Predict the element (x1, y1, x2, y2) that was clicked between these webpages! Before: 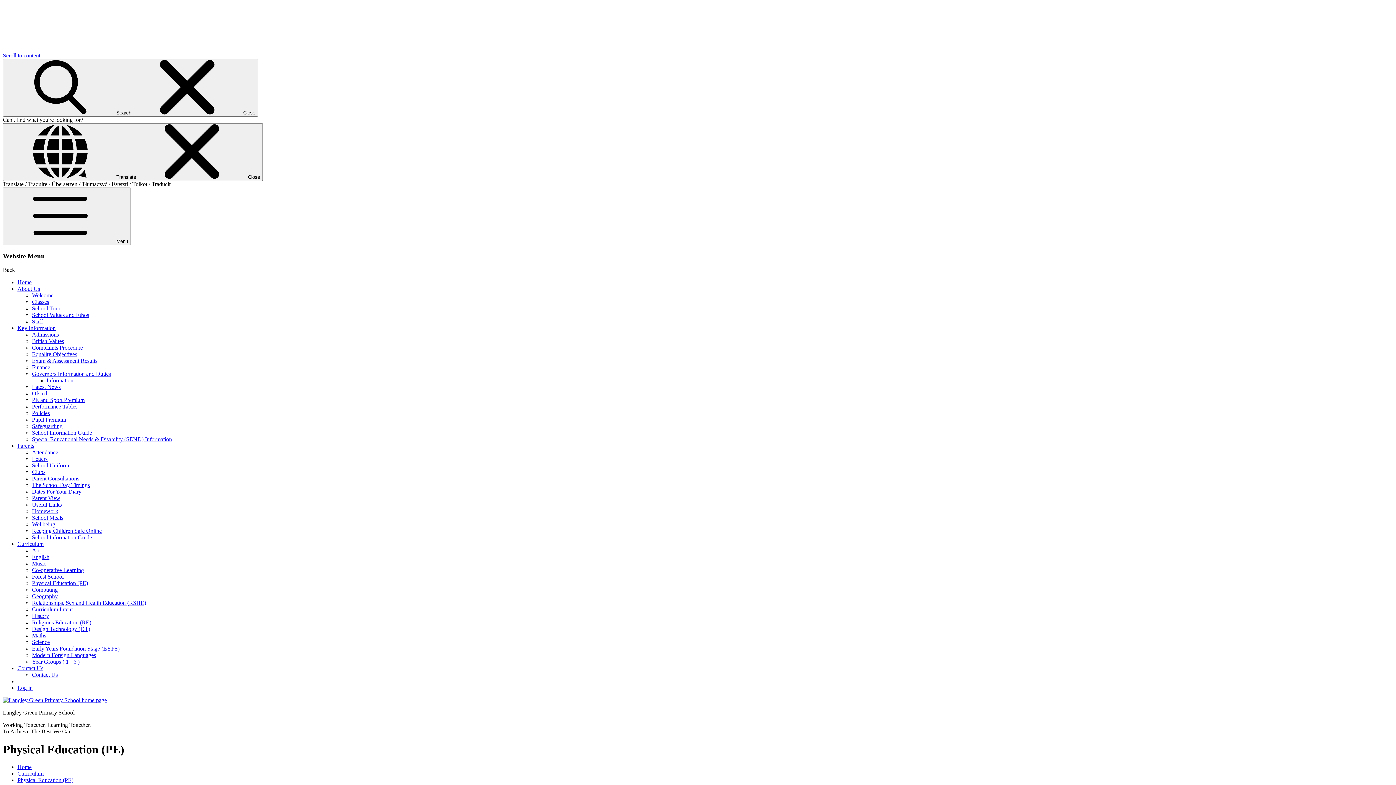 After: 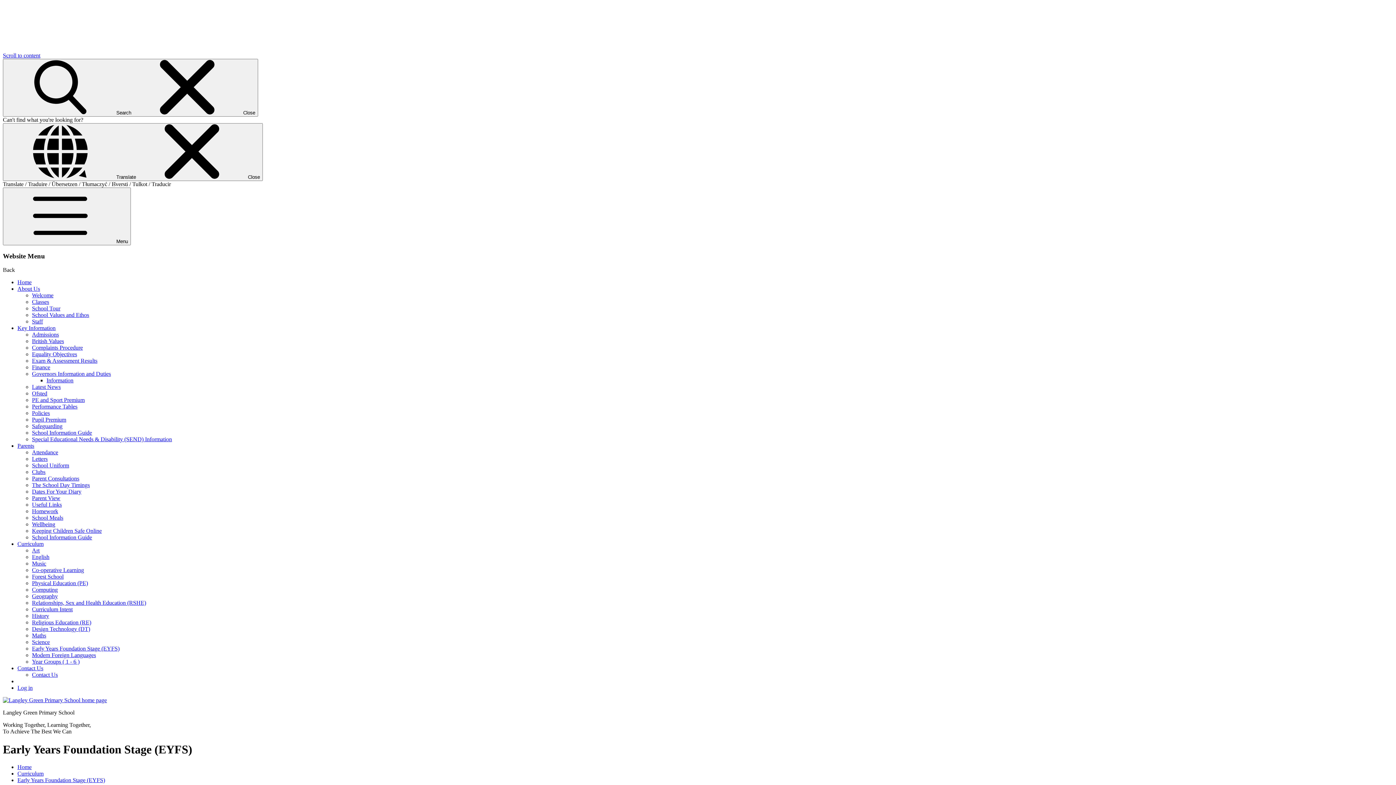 Action: bbox: (32, 645, 119, 652) label: Early Years Foundation Stage (EYFS)